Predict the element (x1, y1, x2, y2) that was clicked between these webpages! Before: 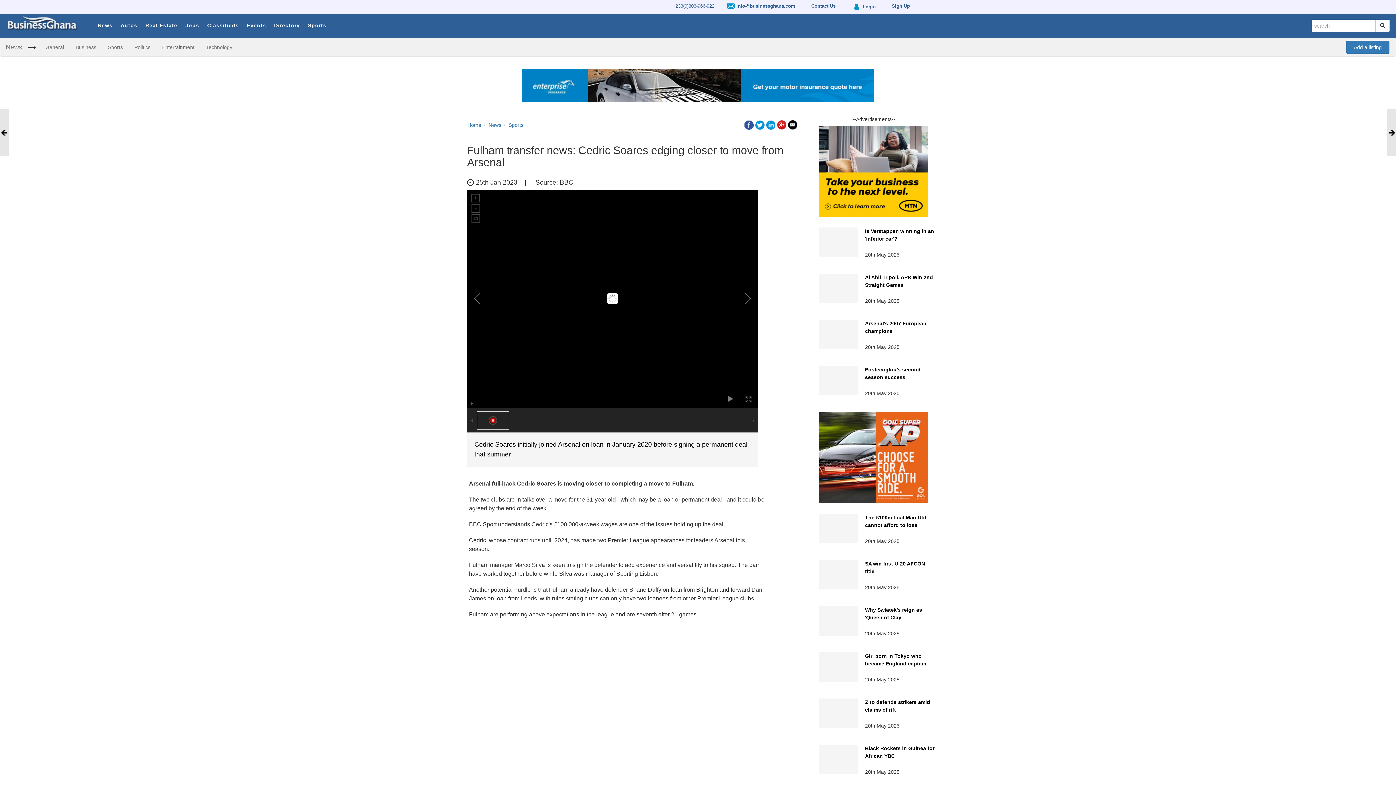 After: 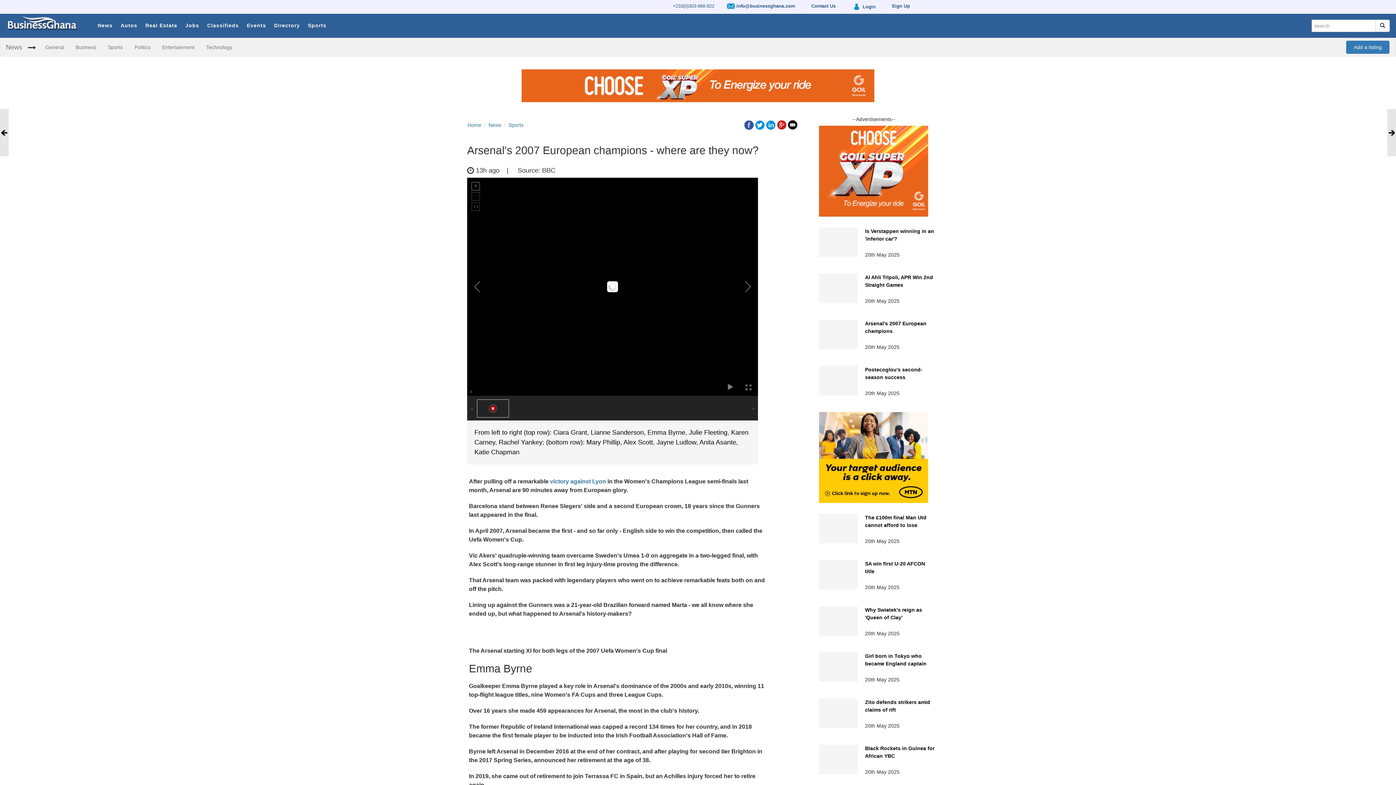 Action: bbox: (819, 320, 858, 349)